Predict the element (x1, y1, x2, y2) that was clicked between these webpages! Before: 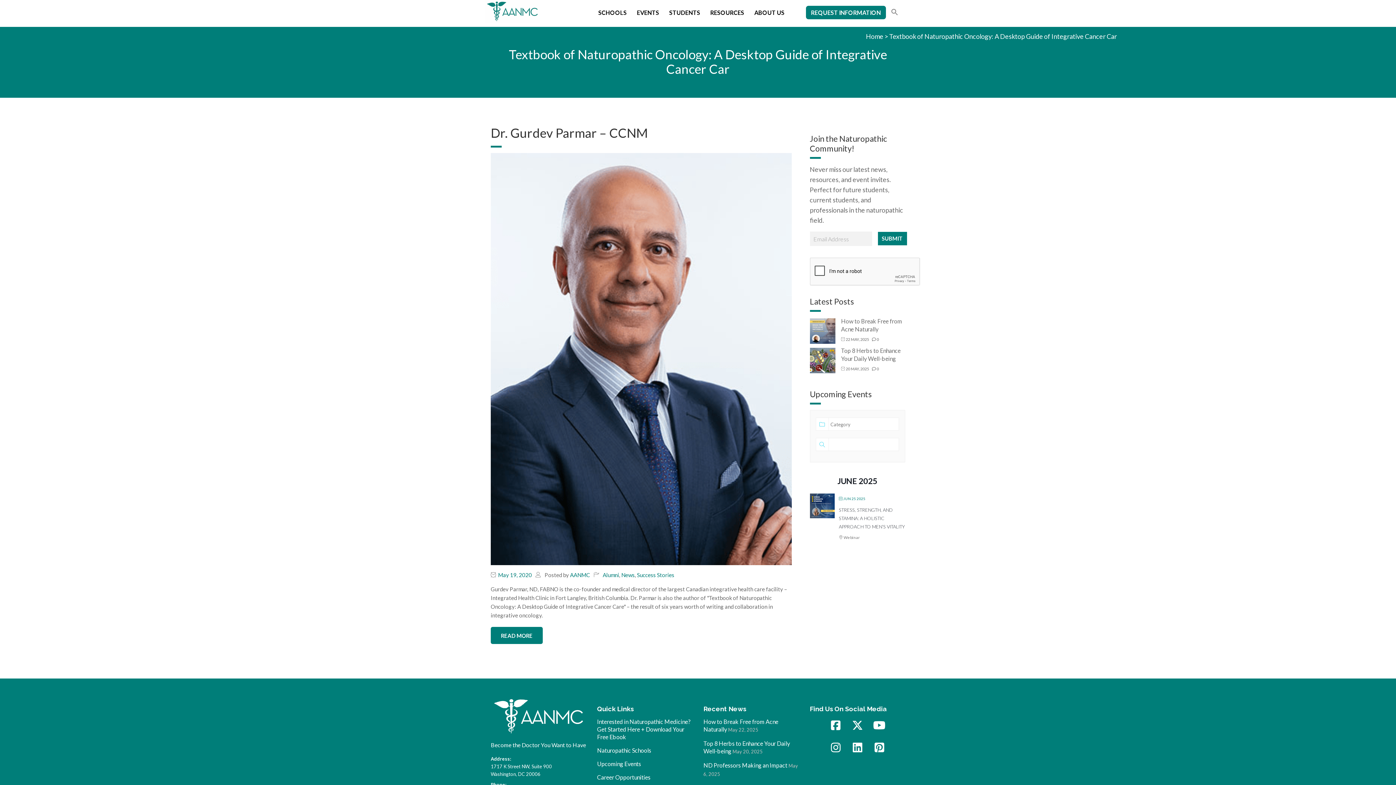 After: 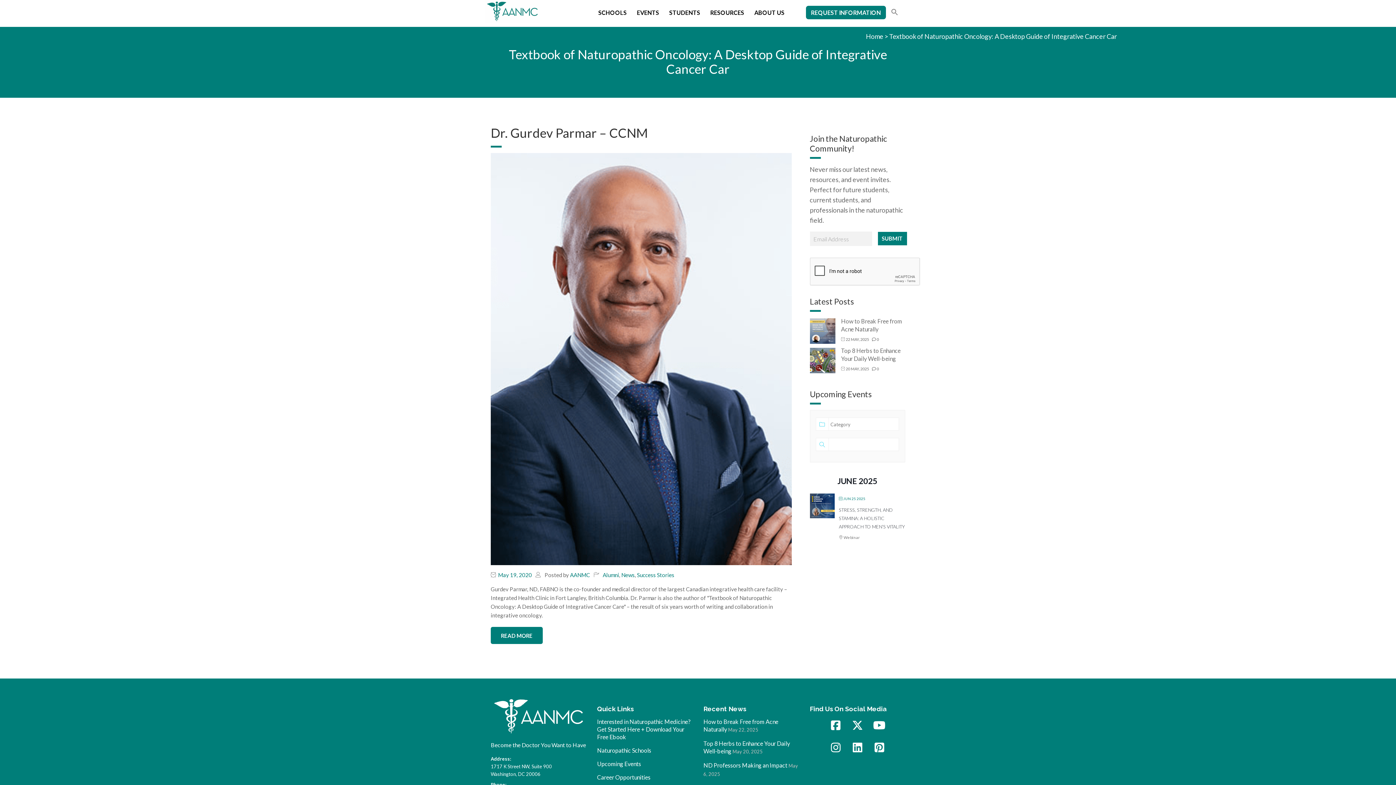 Action: bbox: (825, 737, 846, 758)